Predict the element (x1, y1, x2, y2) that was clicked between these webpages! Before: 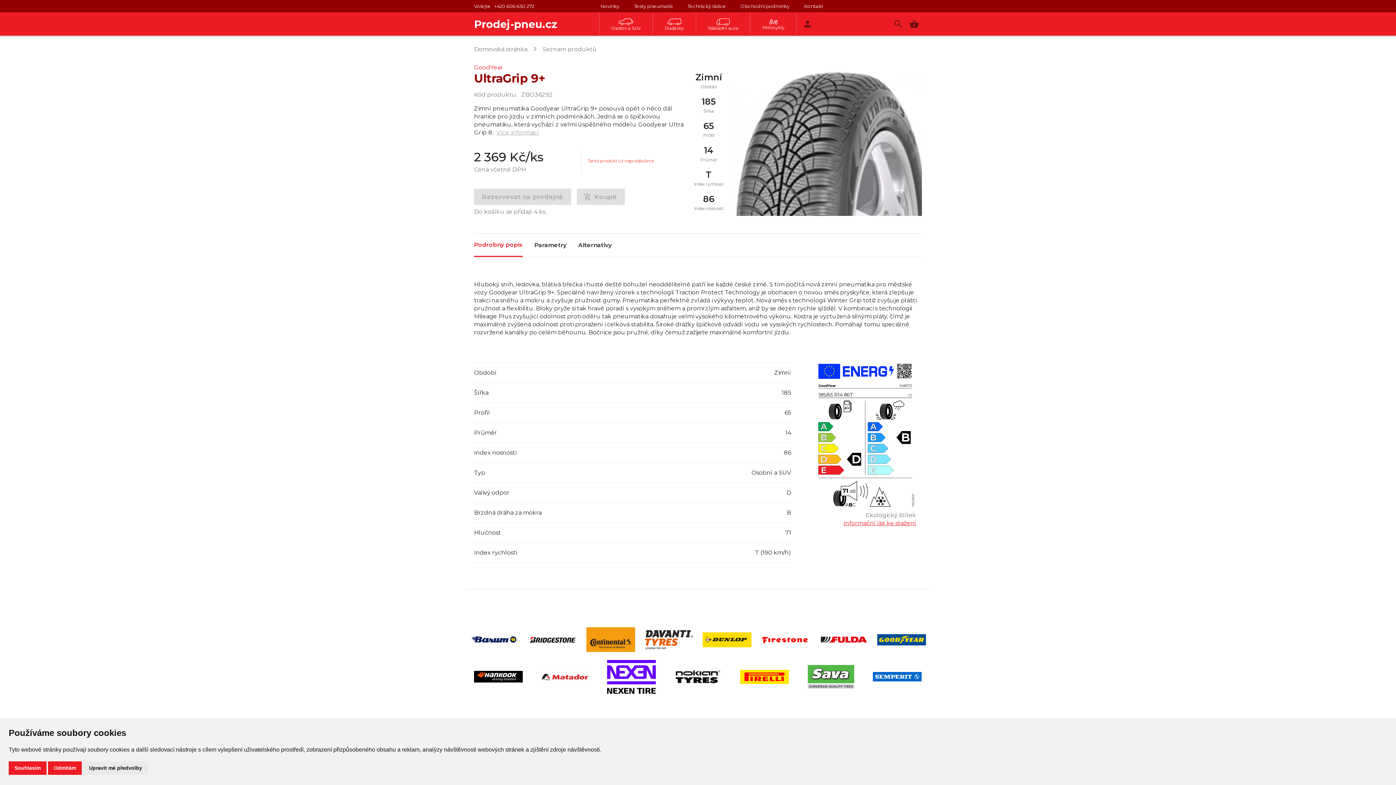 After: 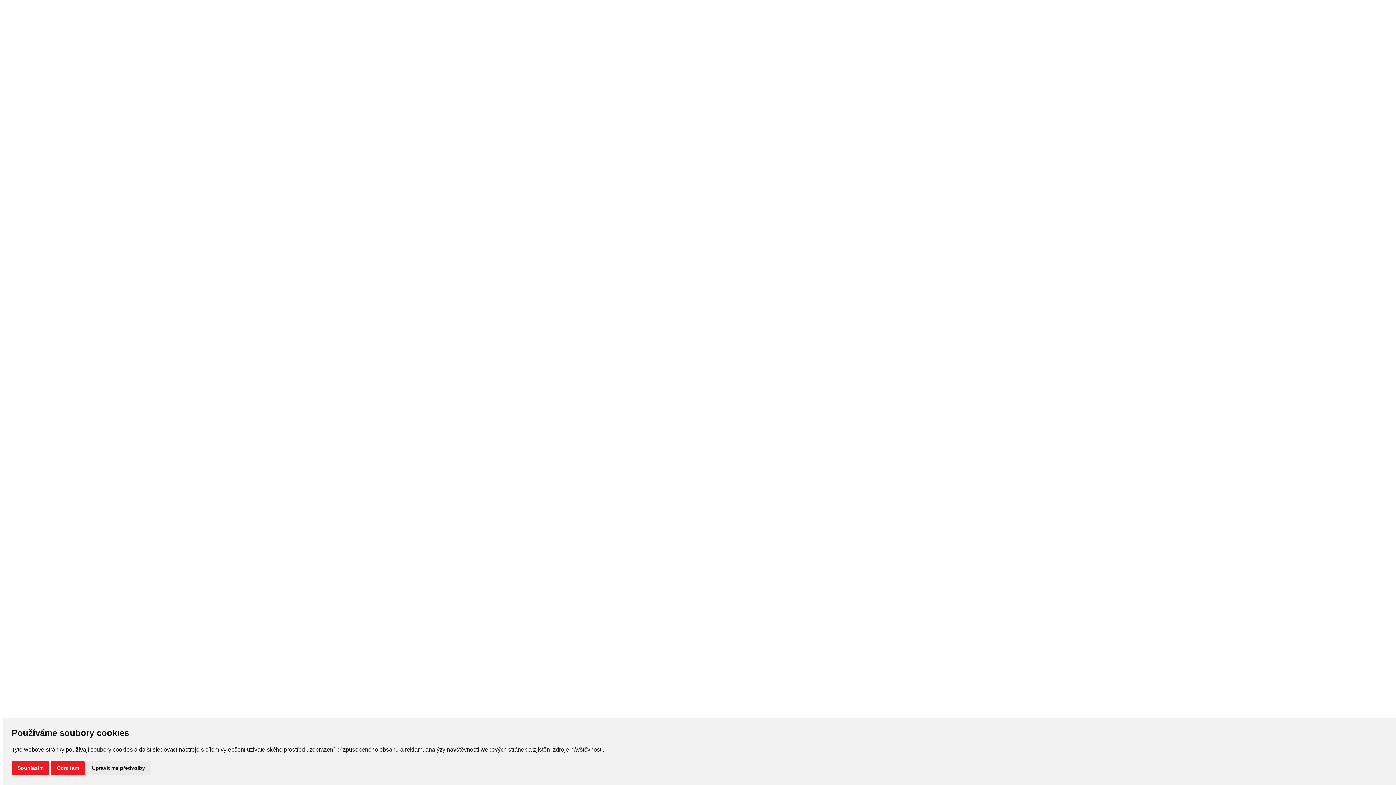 Action: bbox: (750, 13, 797, 34) label: Motocykly